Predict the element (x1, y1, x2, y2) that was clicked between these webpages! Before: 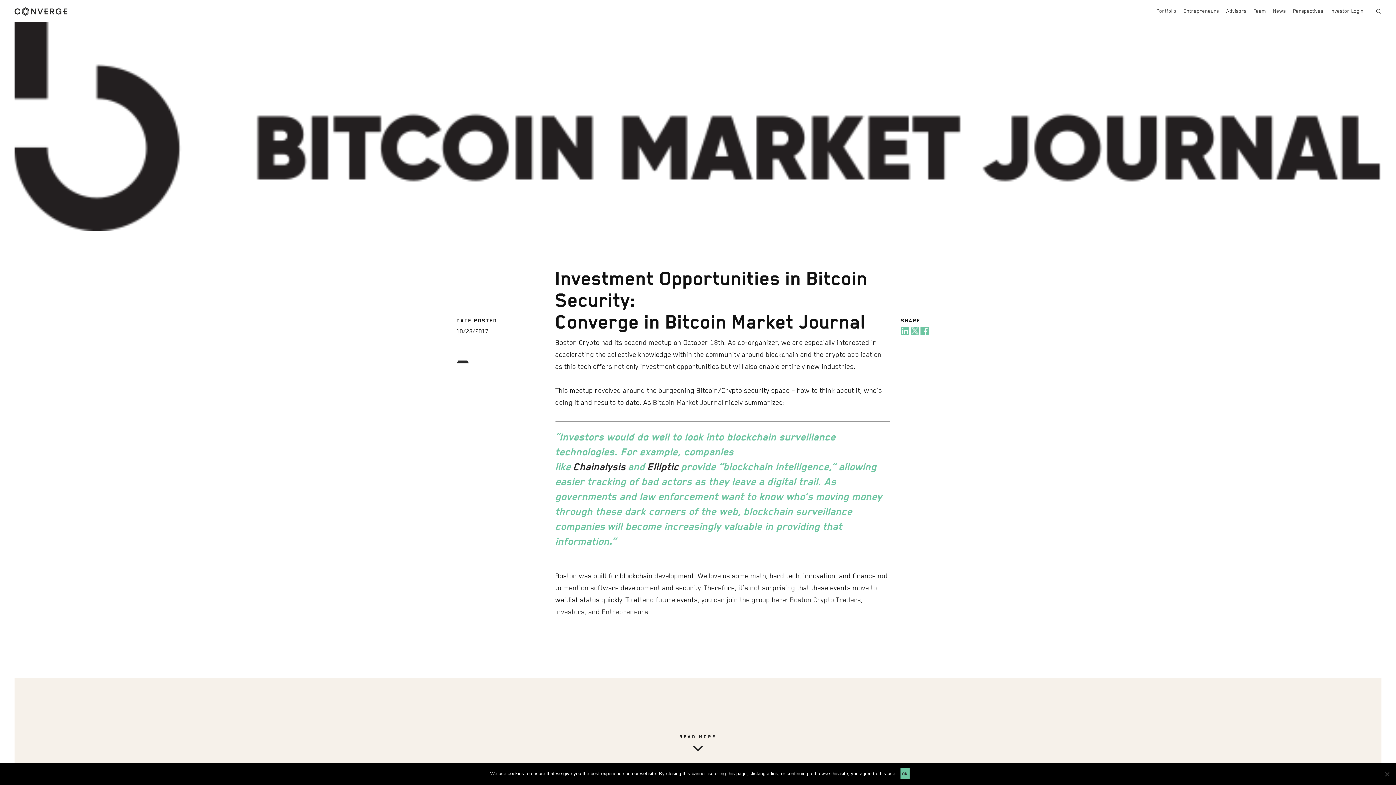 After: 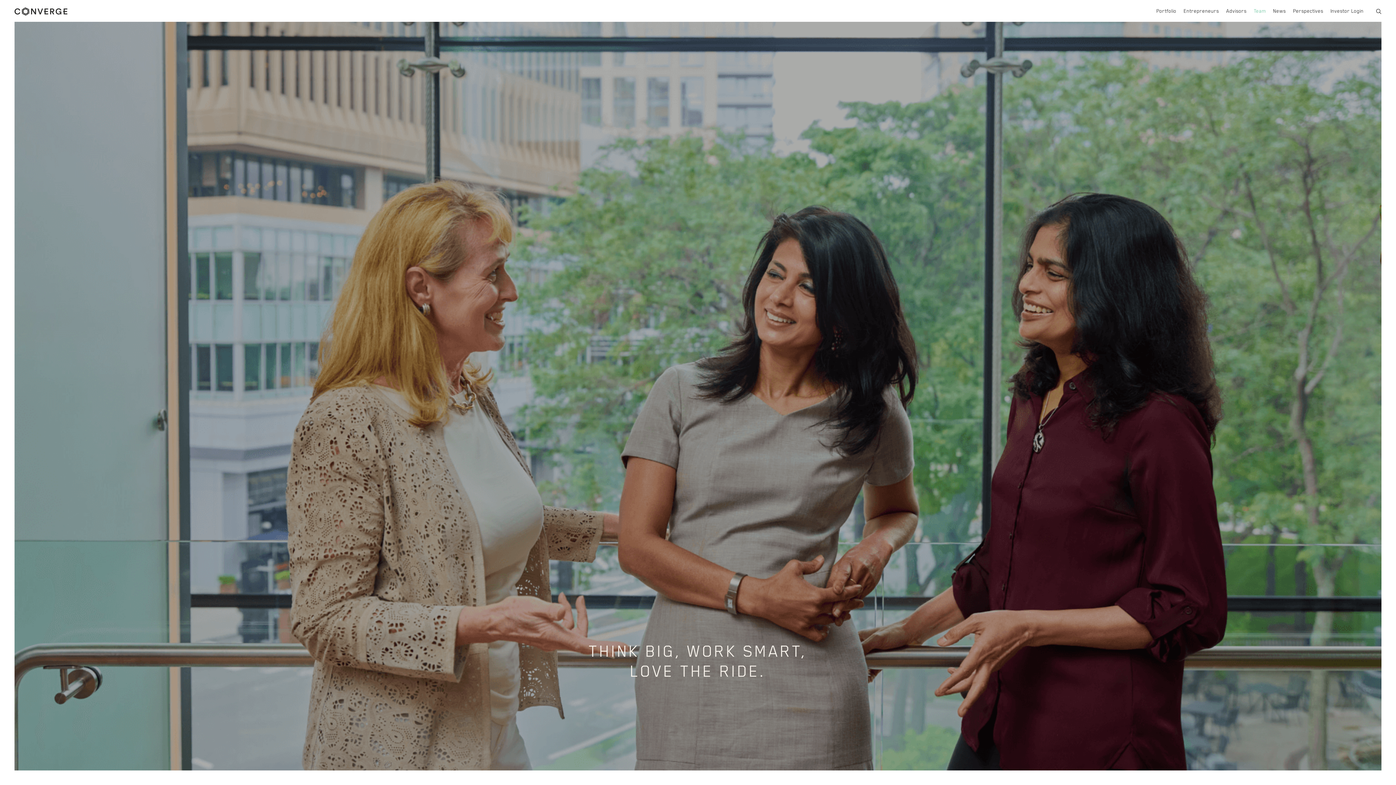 Action: label: Team bbox: (1254, 7, 1266, 13)